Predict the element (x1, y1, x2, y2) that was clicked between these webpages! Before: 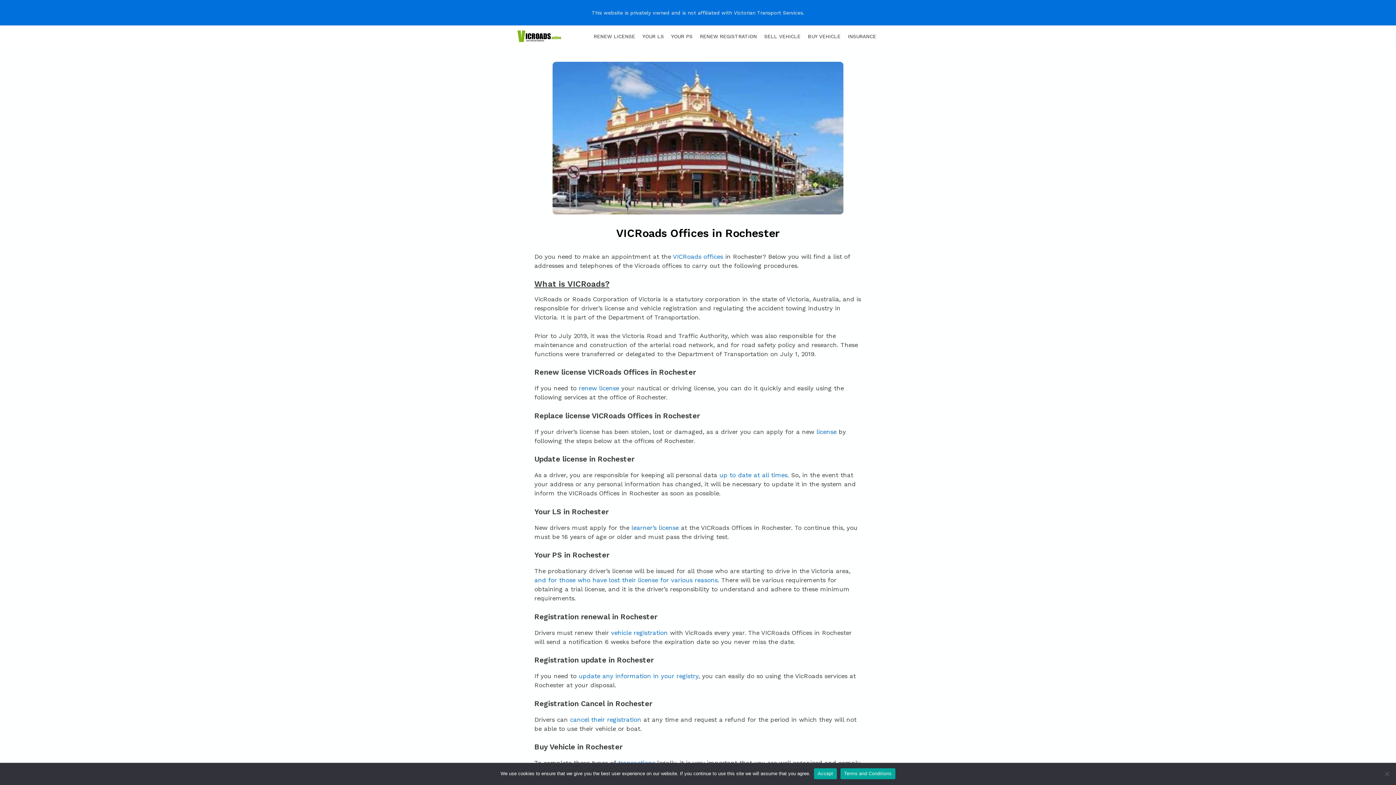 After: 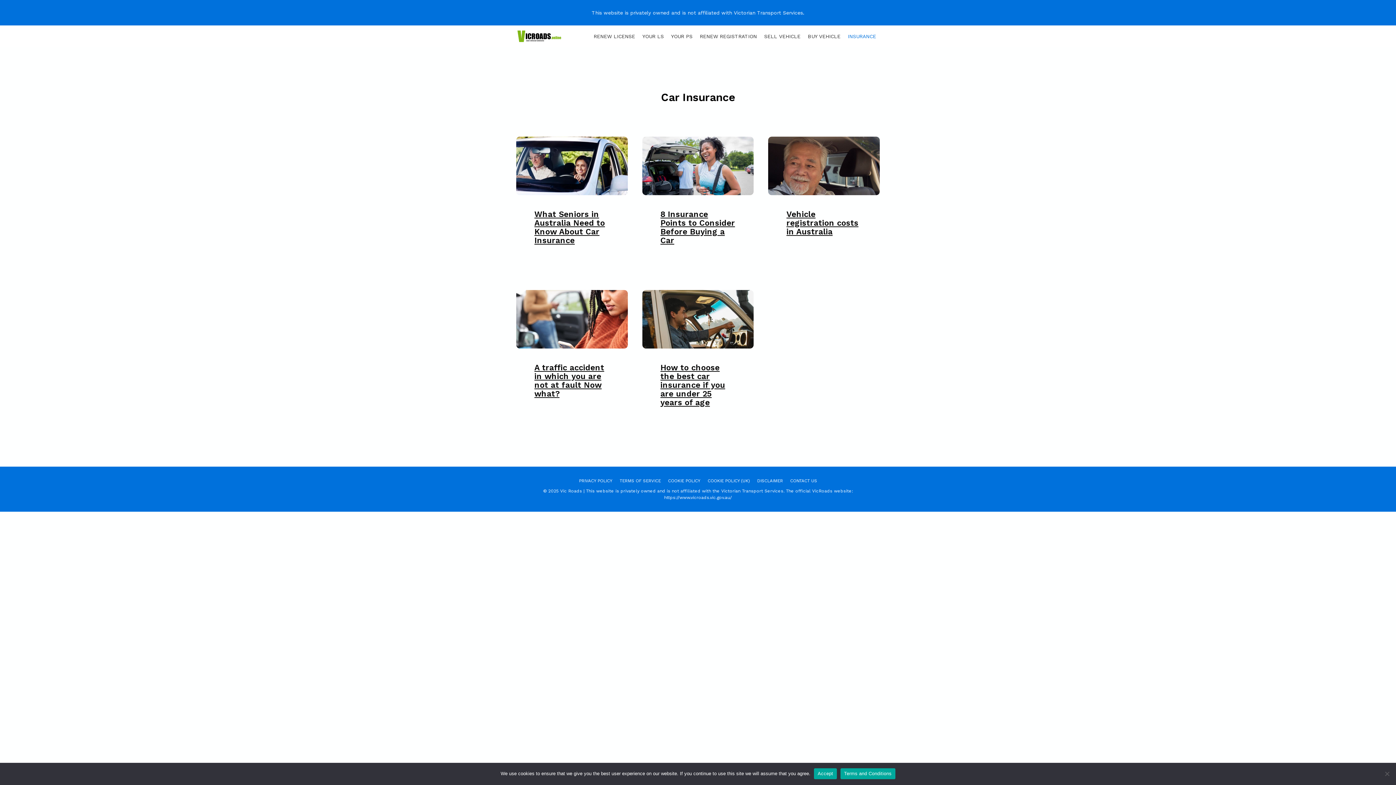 Action: bbox: (844, 25, 880, 47) label: INSURANCE